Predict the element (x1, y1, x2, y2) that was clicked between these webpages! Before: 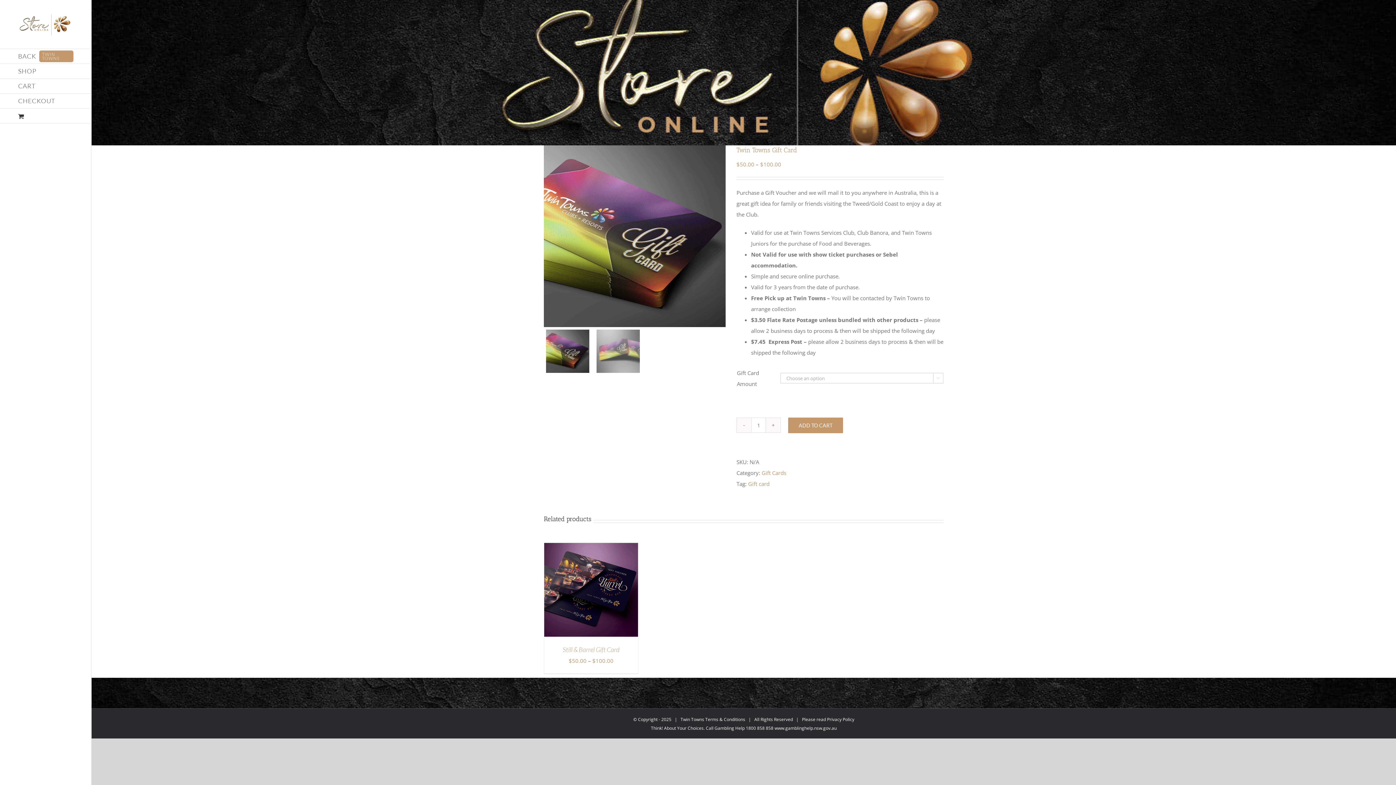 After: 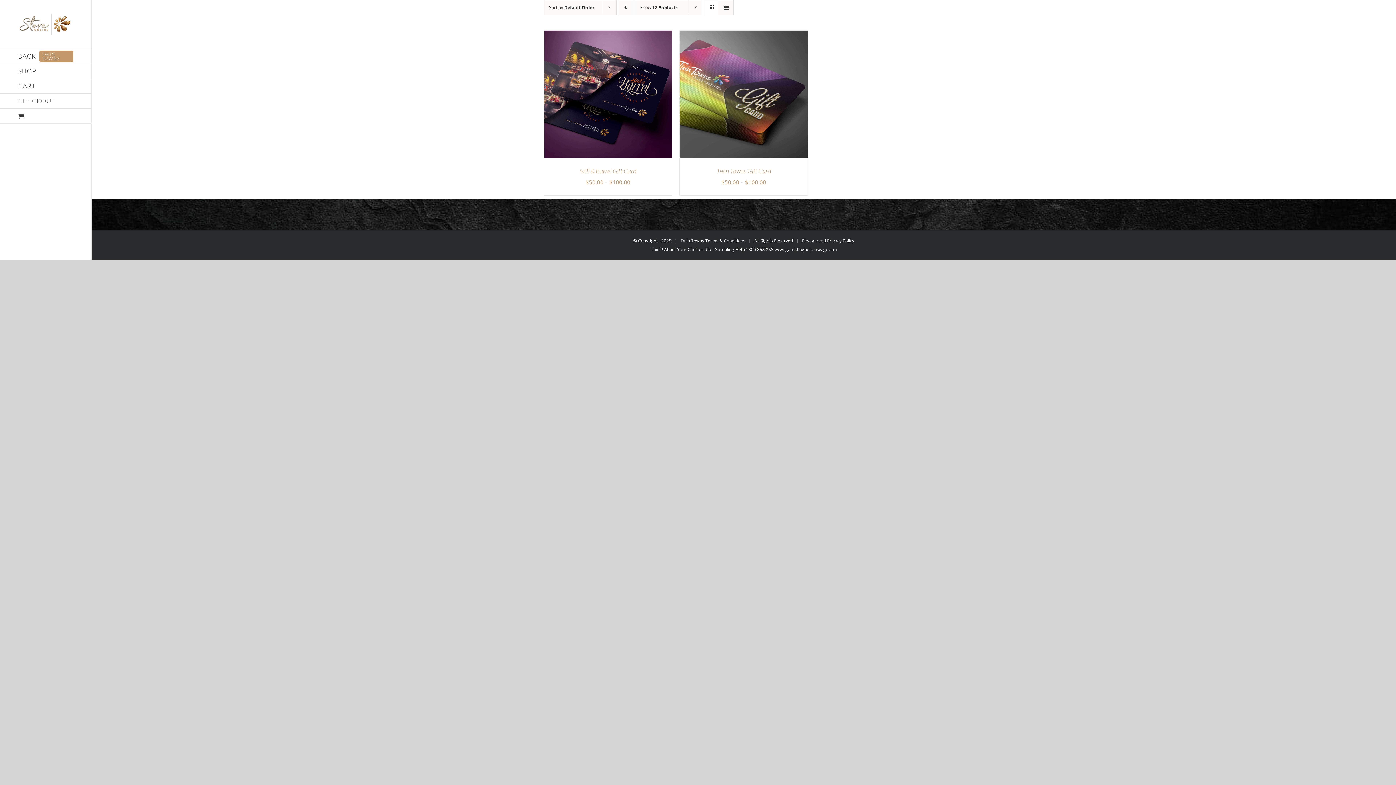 Action: bbox: (761, 469, 786, 476) label: Gift Cards